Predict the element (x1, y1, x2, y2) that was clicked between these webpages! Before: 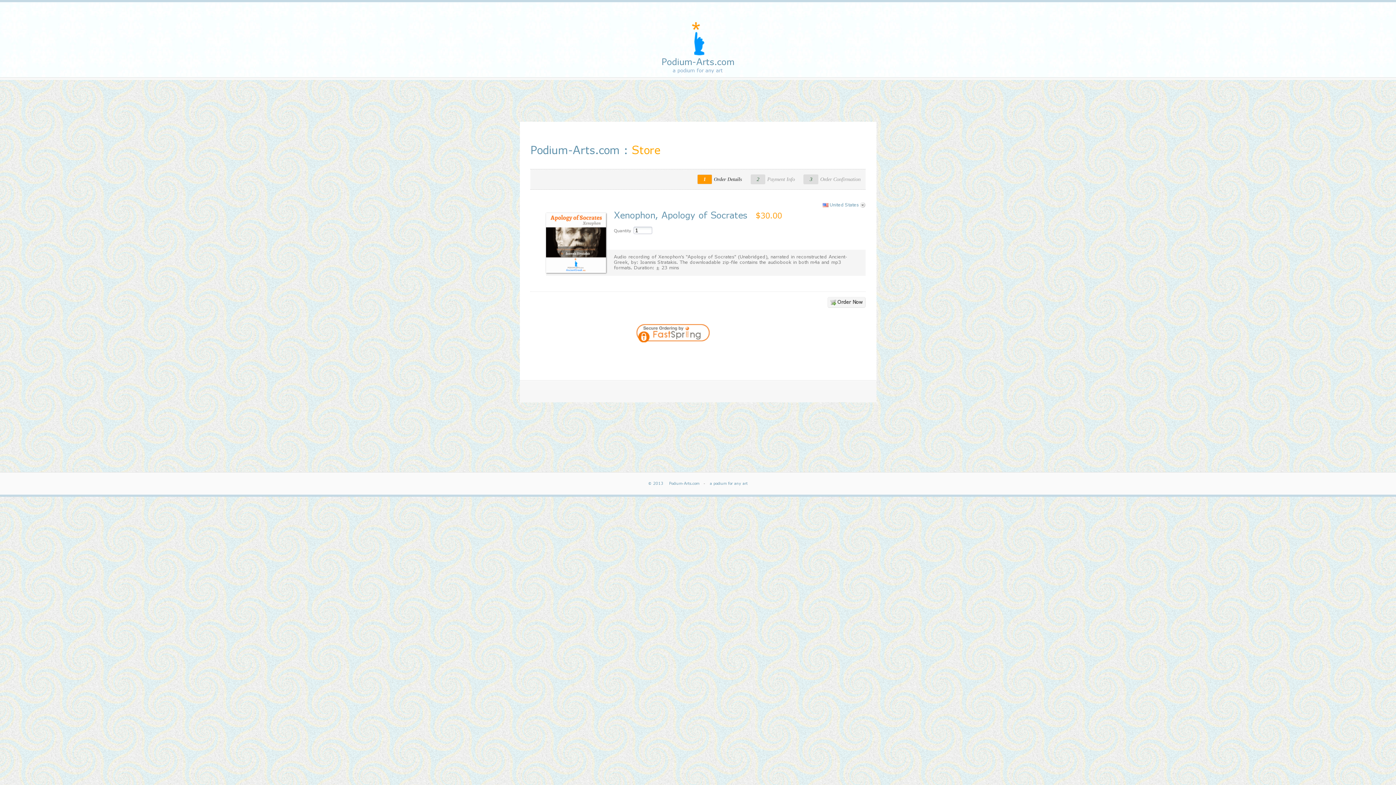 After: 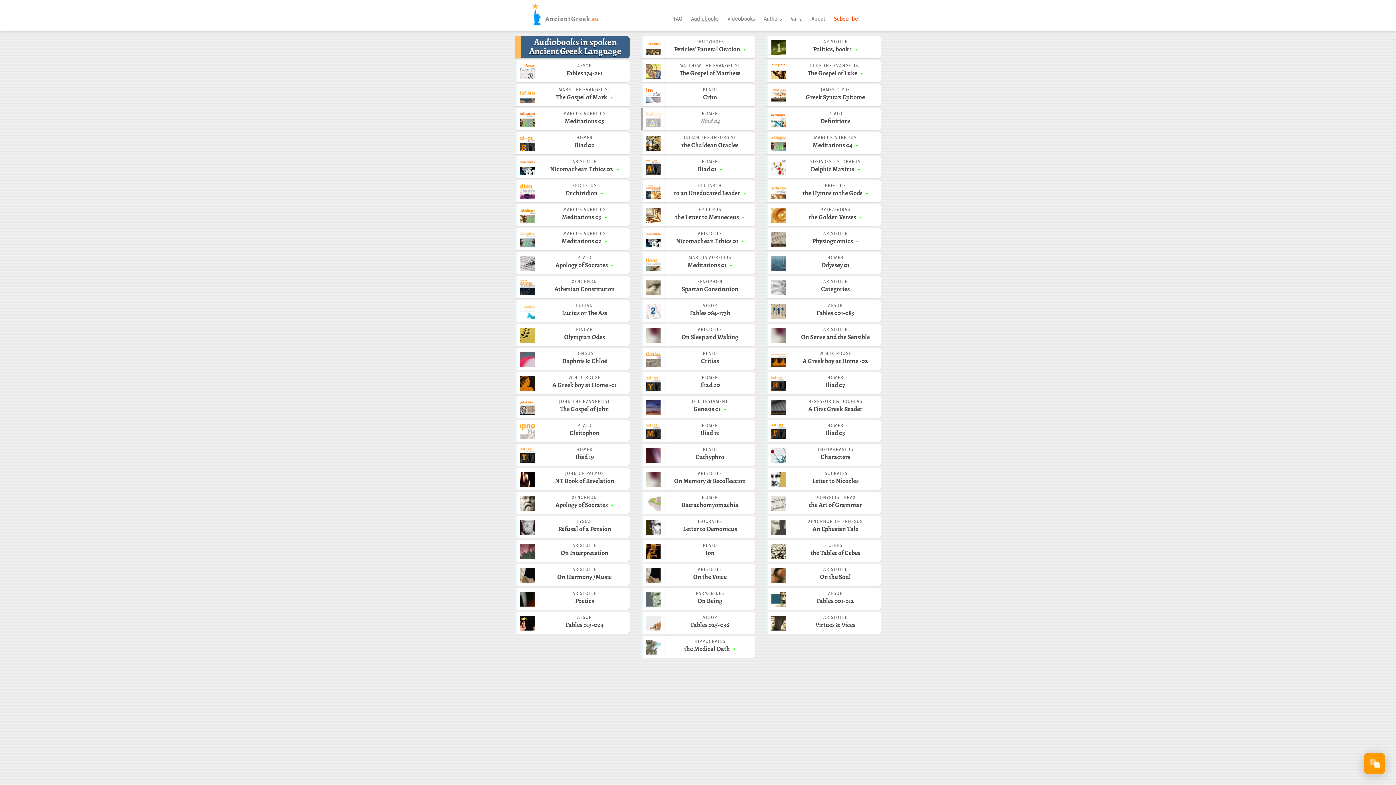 Action: bbox: (661, 55, 734, 68) label: Podium-Arts.com